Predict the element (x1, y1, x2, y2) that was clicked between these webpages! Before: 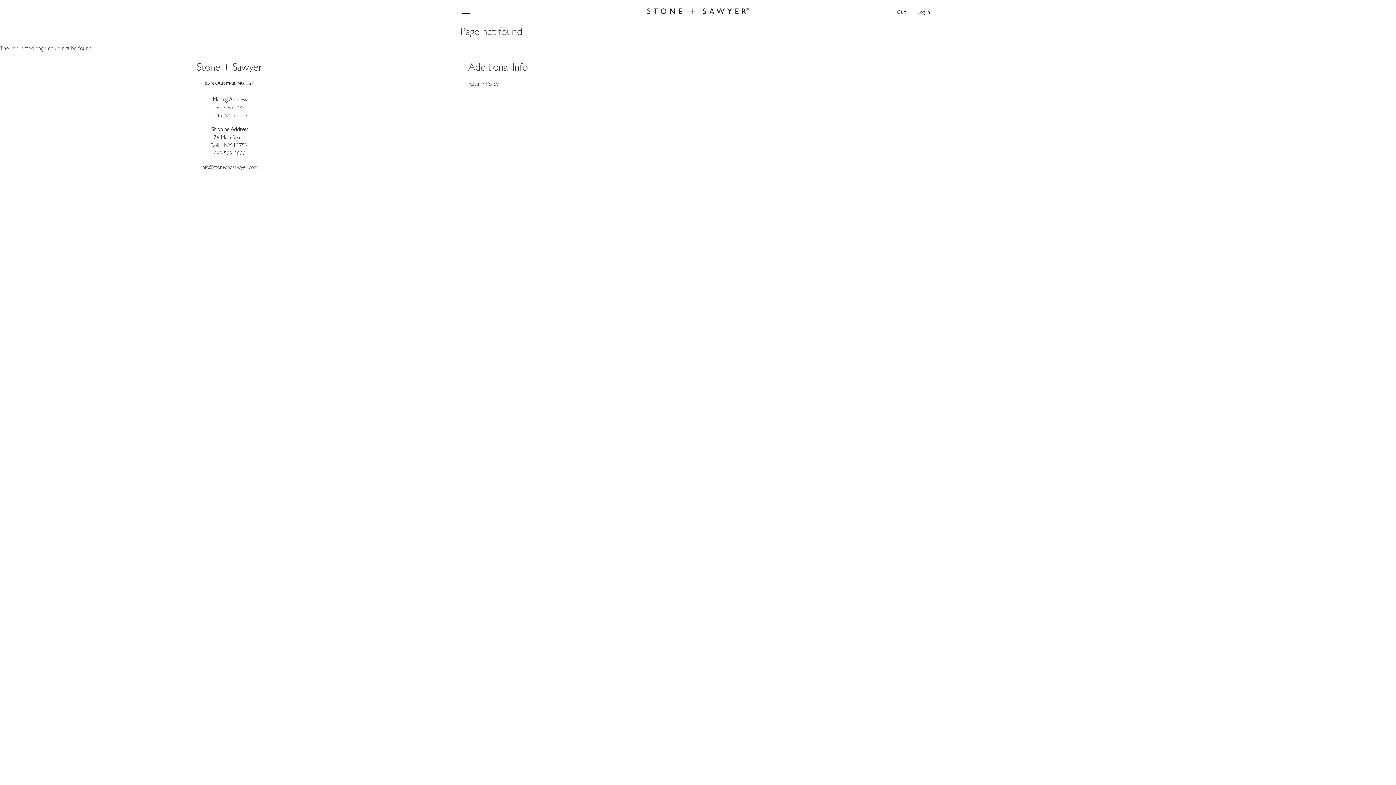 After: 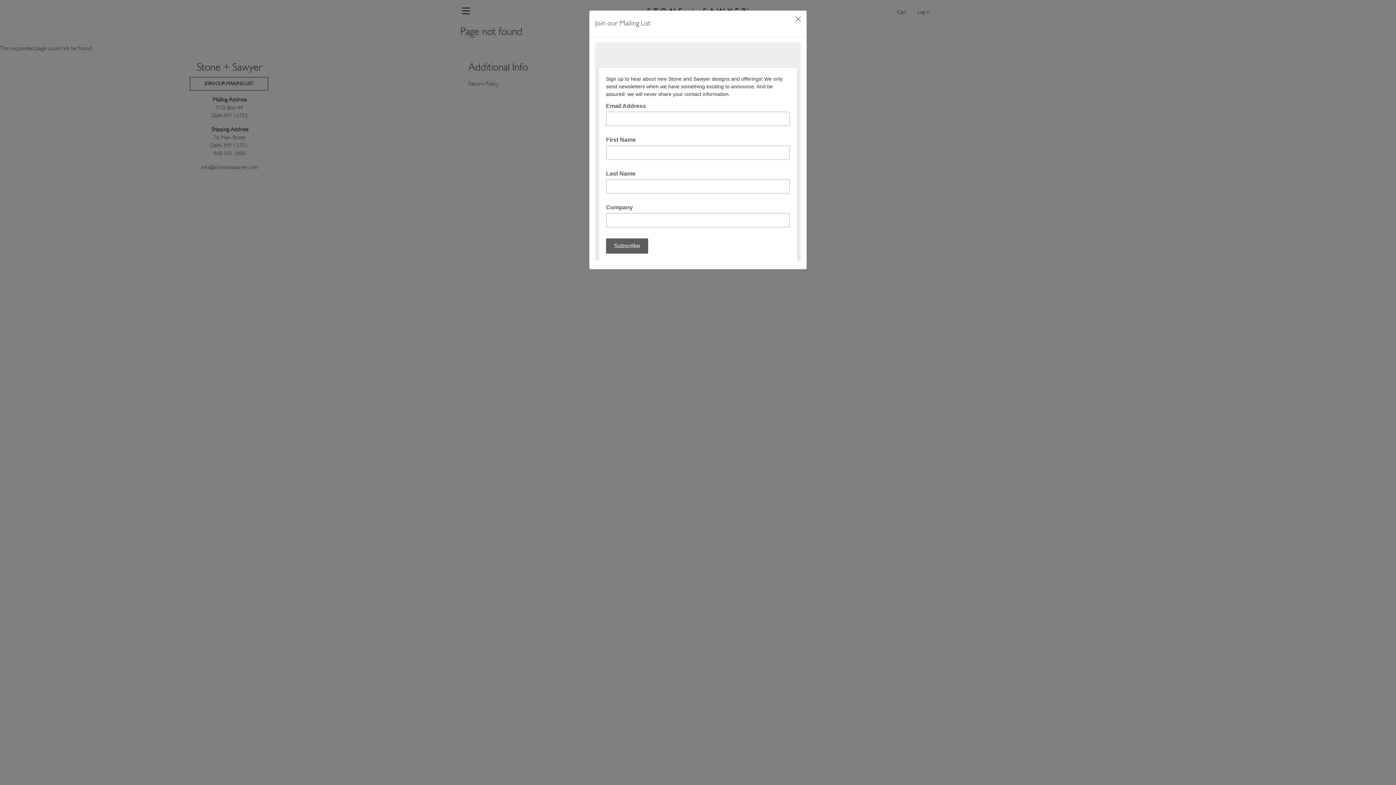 Action: label: JOIN OUR MAILING LIST bbox: (189, 77, 268, 90)